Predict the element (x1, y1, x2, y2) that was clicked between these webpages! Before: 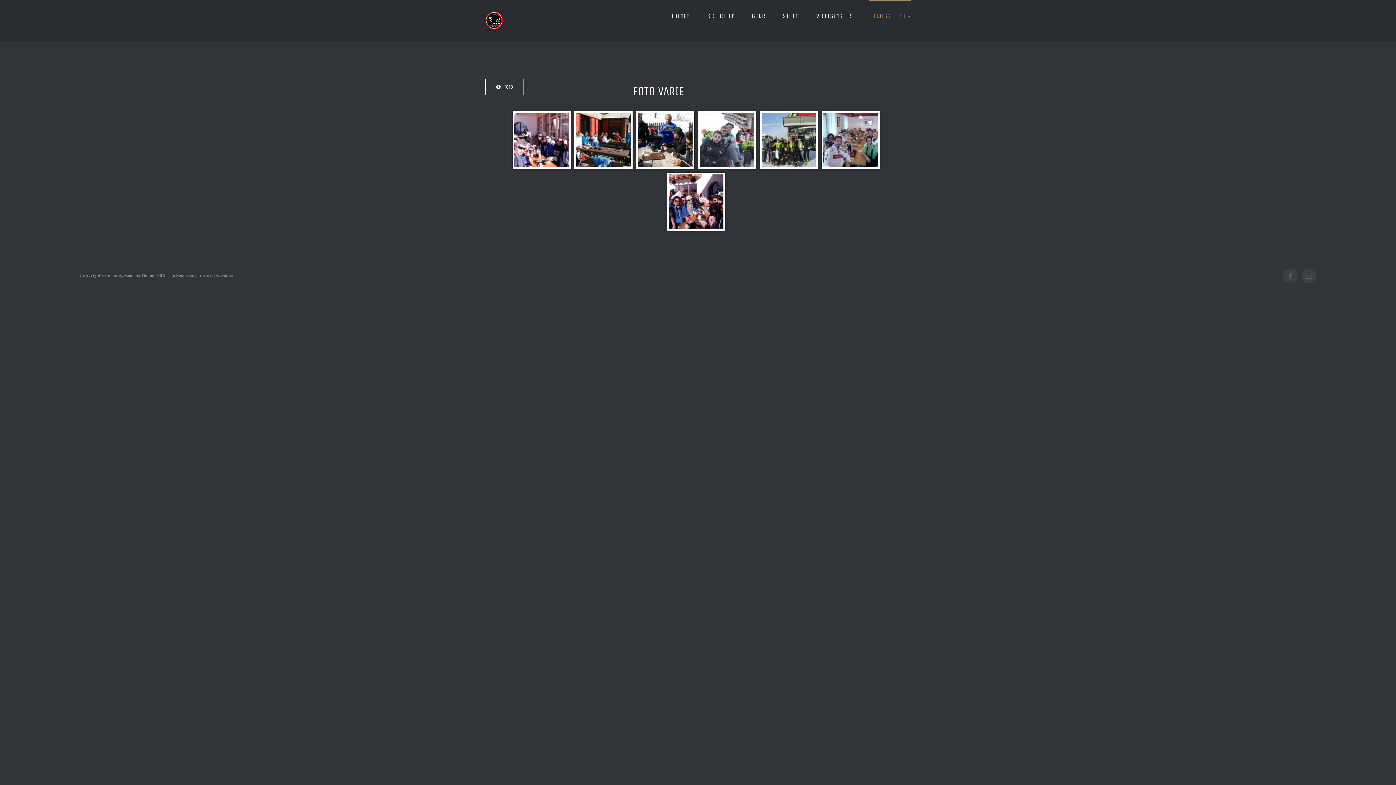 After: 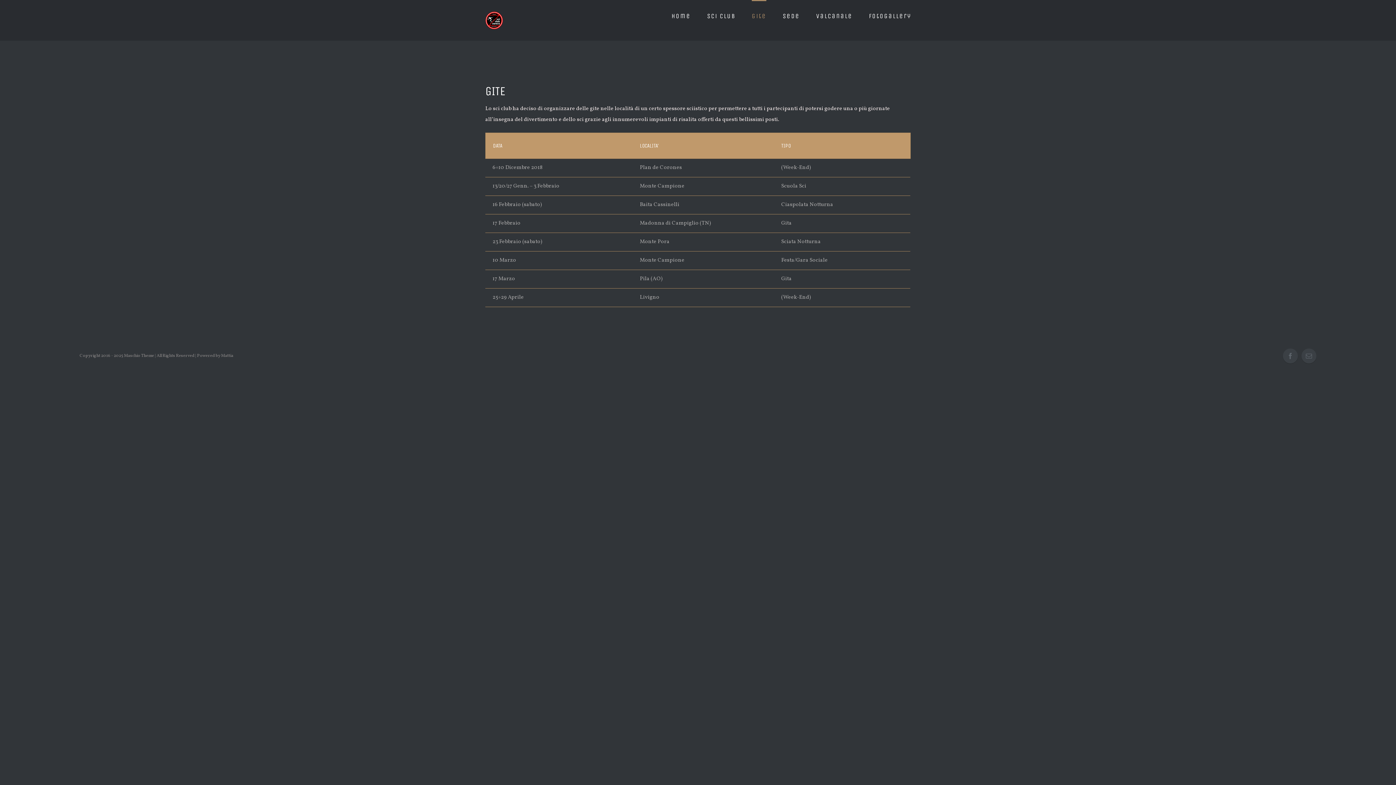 Action: label: Gite bbox: (752, 0, 766, 31)